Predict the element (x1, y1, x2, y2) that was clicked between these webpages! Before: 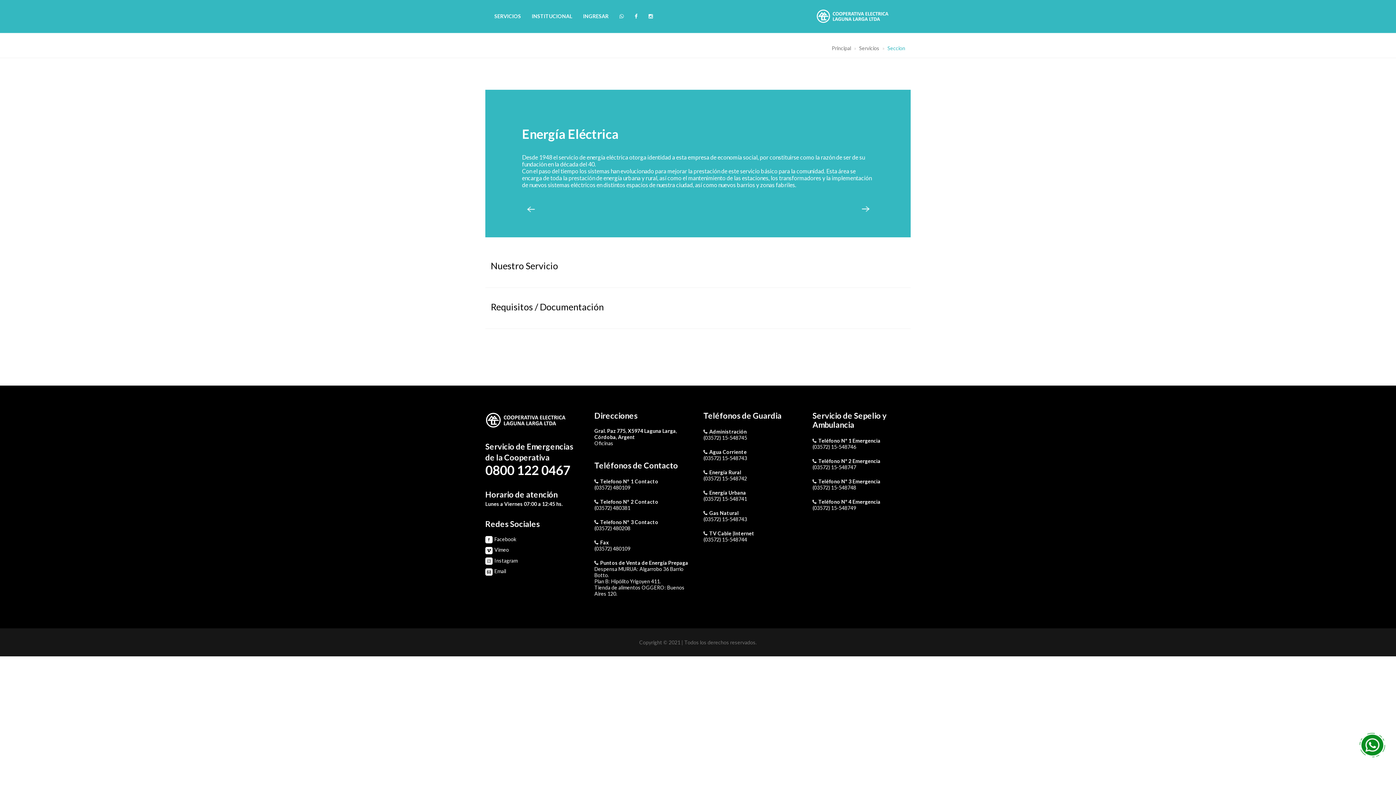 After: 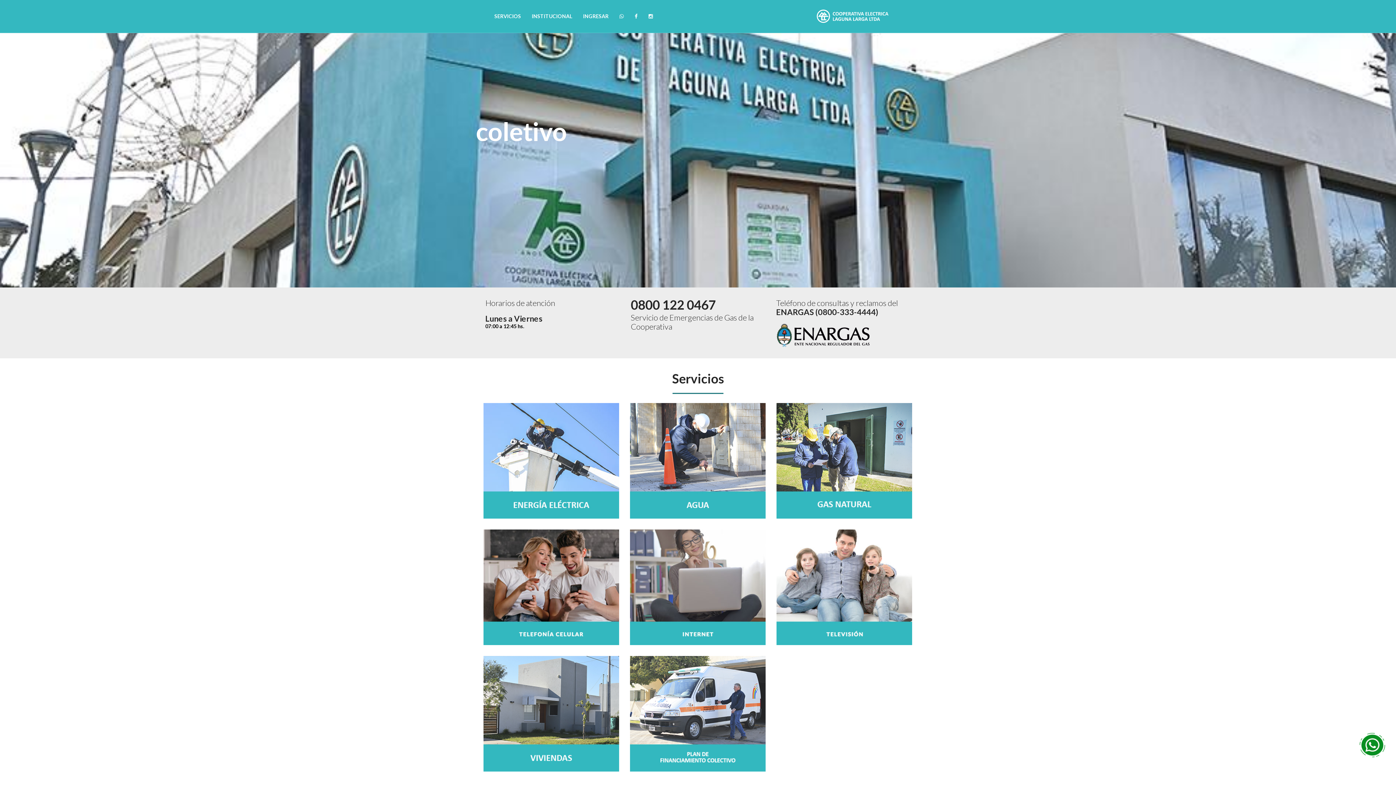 Action: bbox: (812, 4, 892, 27)